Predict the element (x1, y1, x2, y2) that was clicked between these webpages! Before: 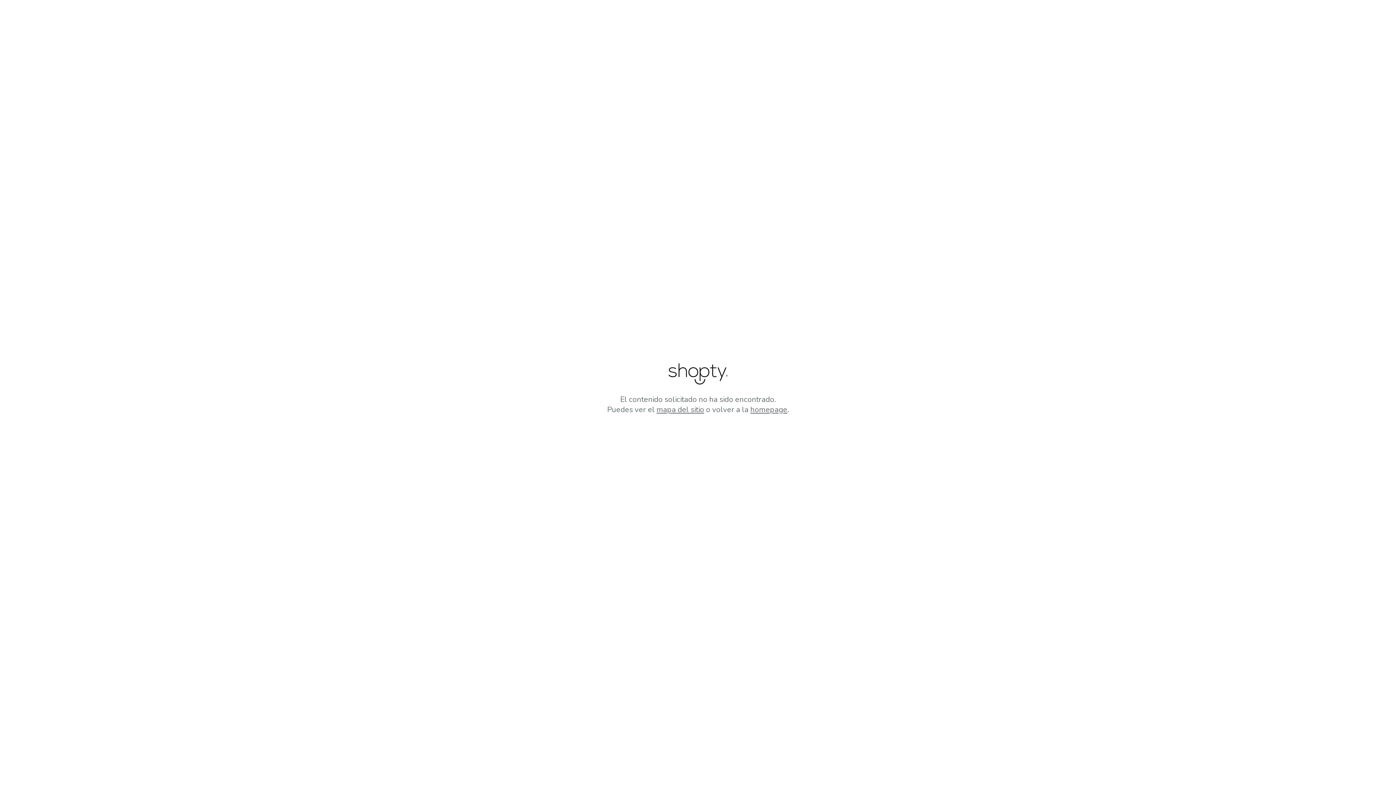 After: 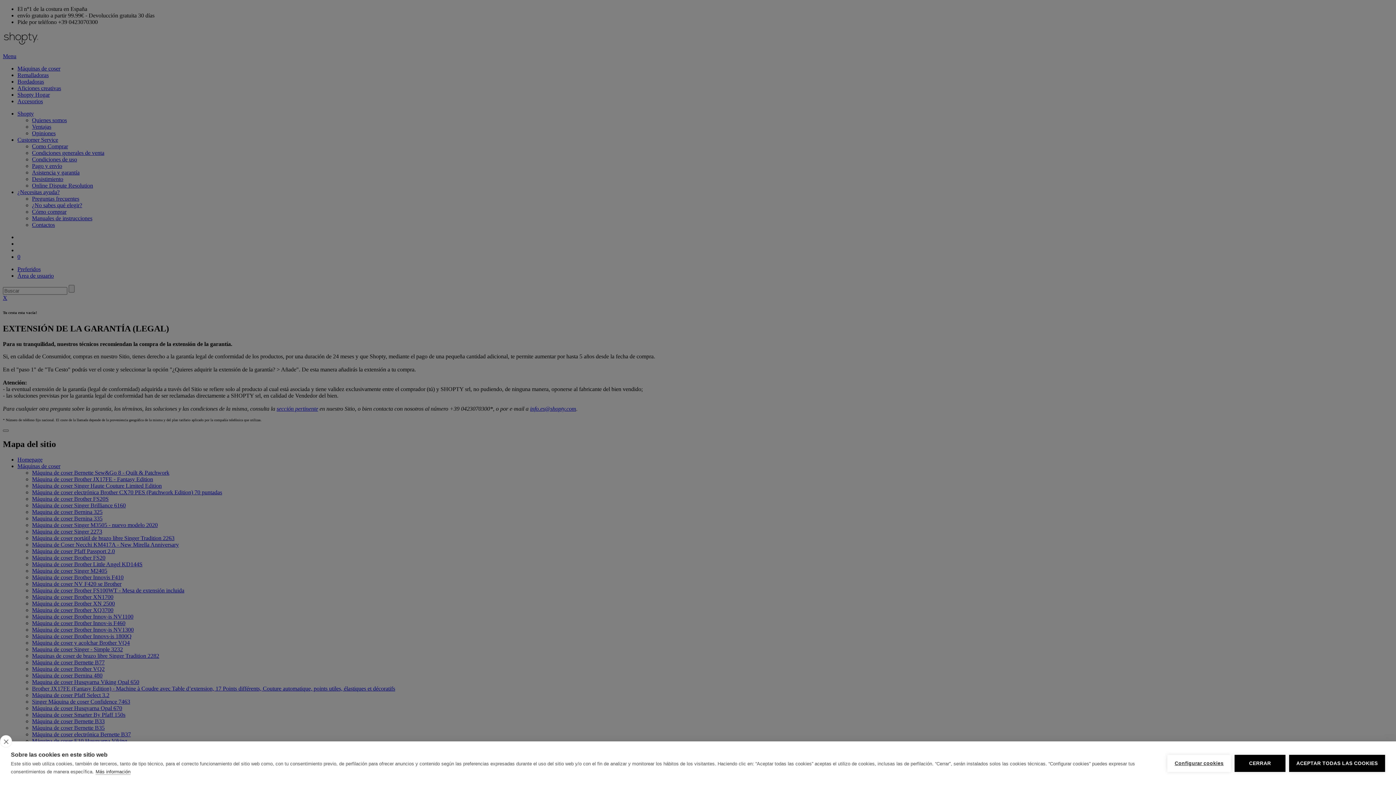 Action: bbox: (656, 404, 704, 414) label: mapa del sitio